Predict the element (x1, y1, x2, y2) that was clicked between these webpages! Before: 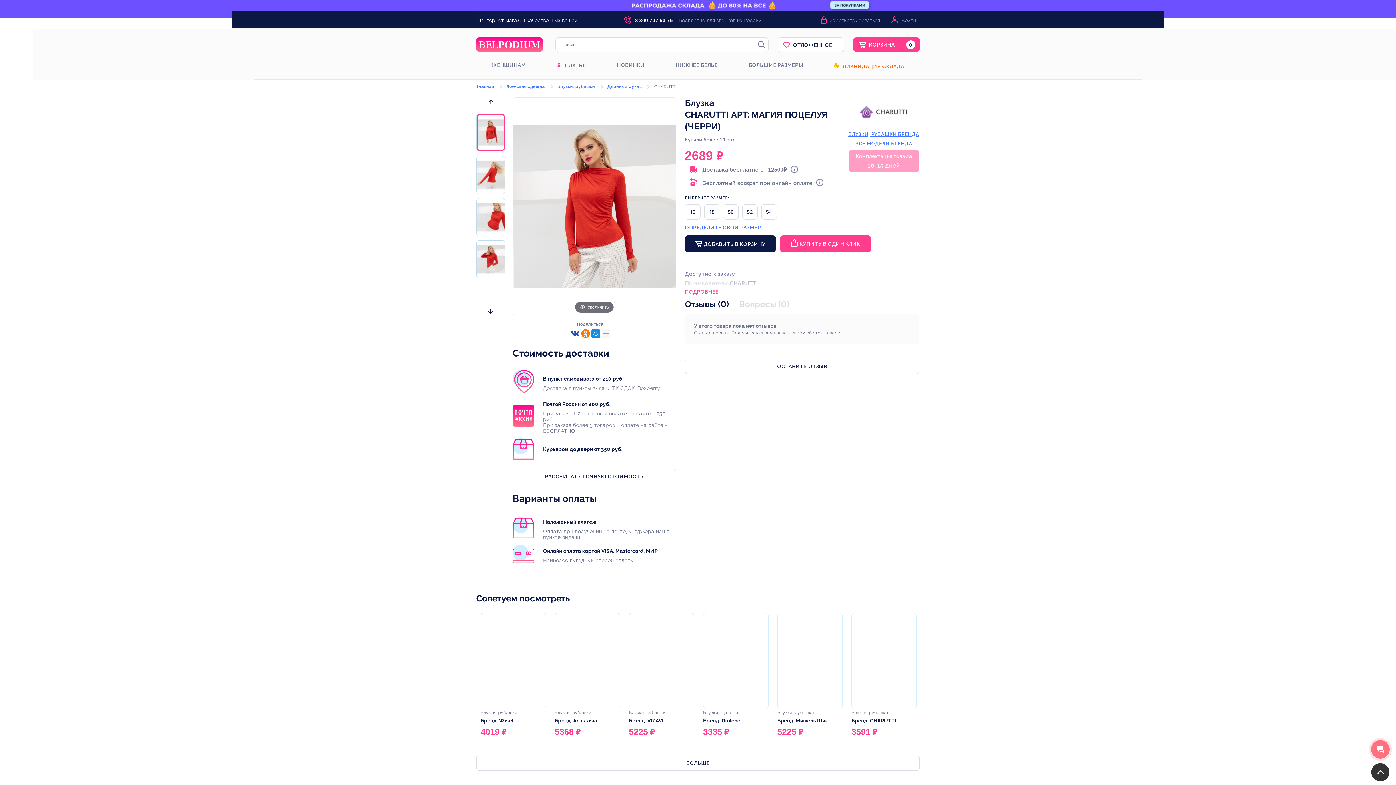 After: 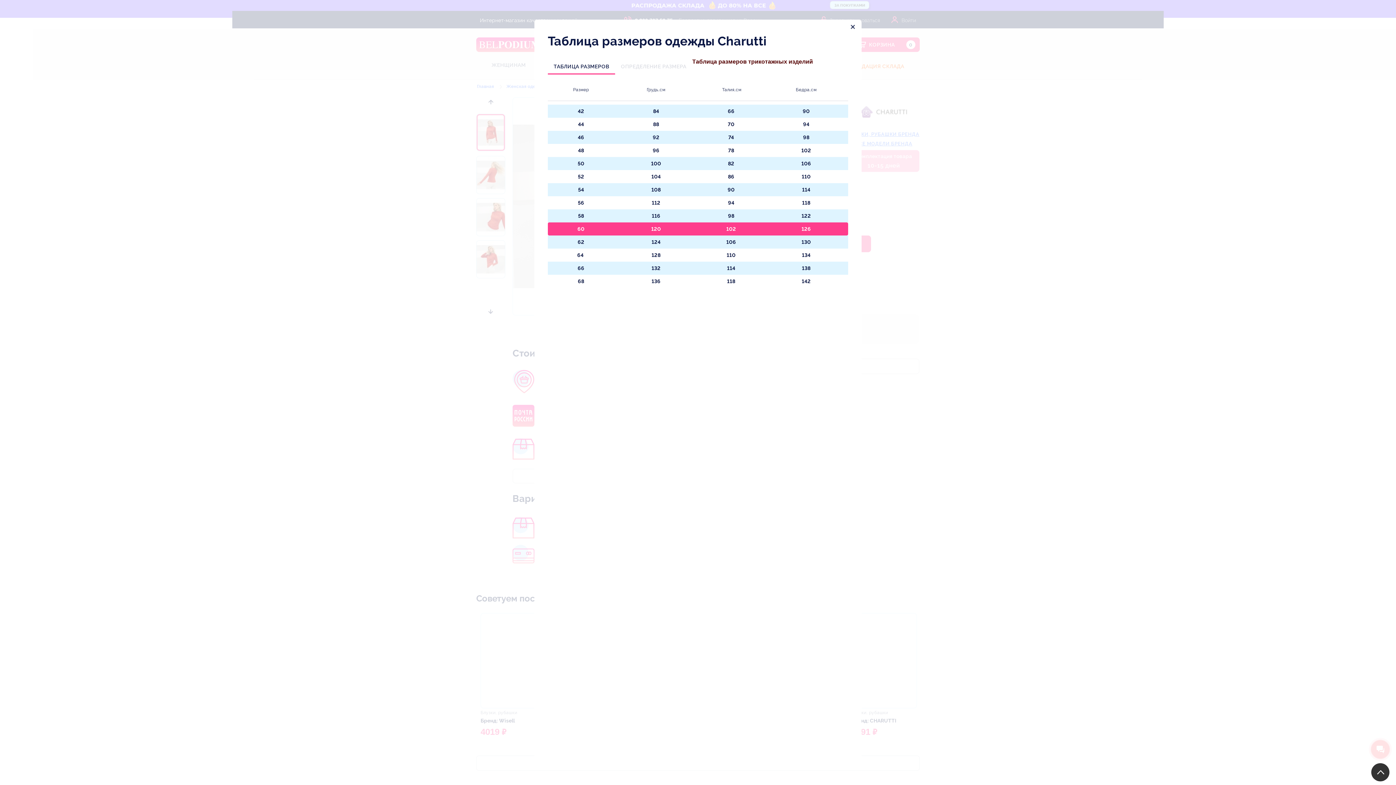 Action: bbox: (685, 224, 761, 230) label: ОПРЕДЕЛИТЕ СВОЙ РАЗМЕР